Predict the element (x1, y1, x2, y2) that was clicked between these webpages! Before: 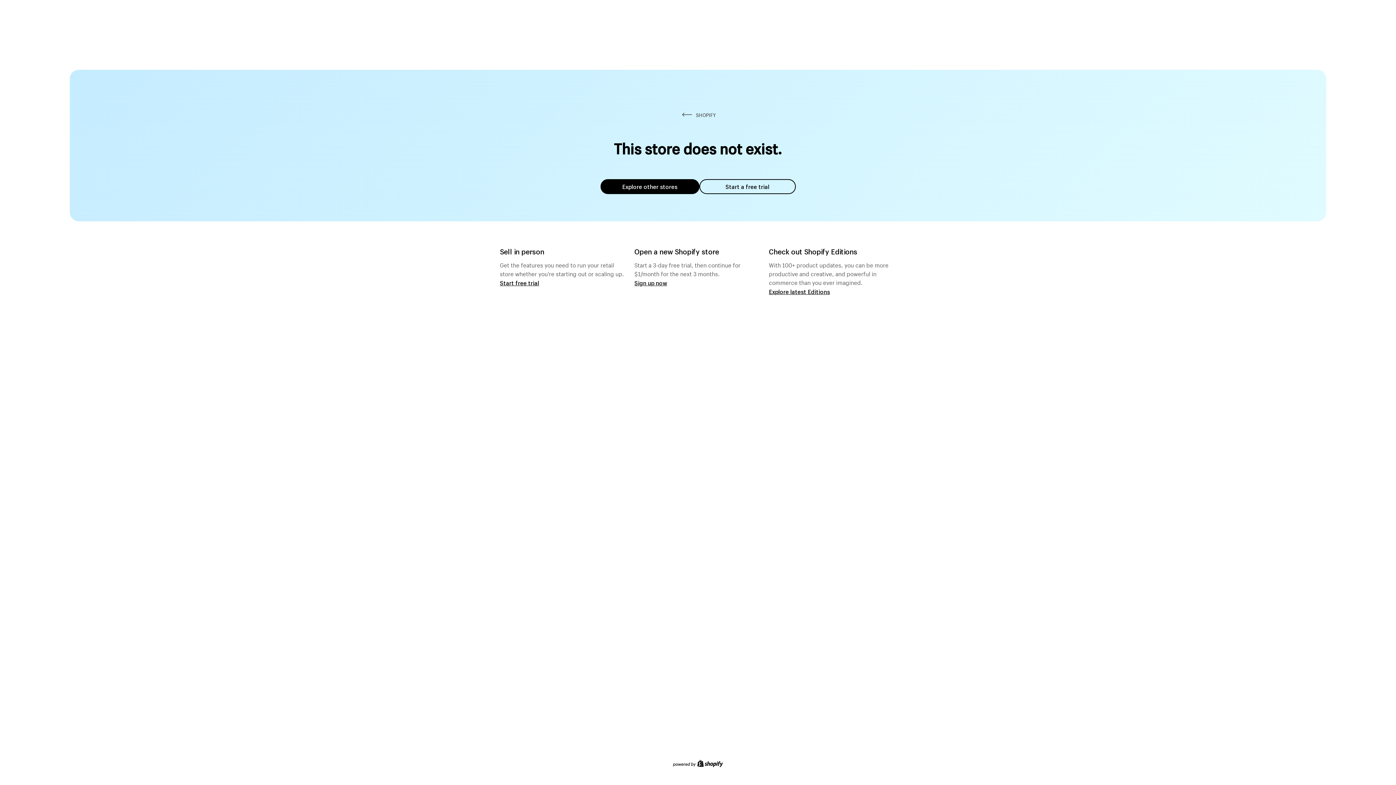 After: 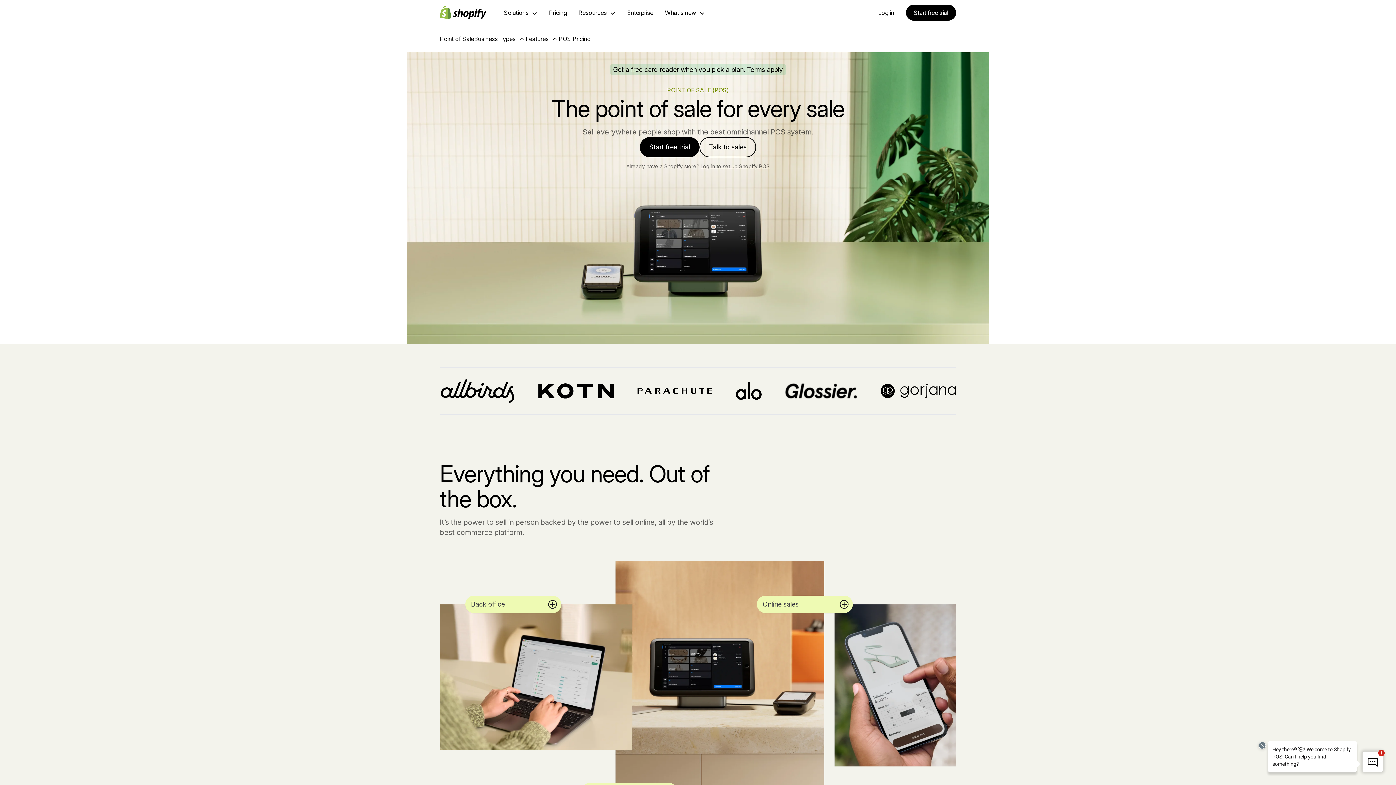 Action: label: Start free trial bbox: (500, 279, 539, 286)